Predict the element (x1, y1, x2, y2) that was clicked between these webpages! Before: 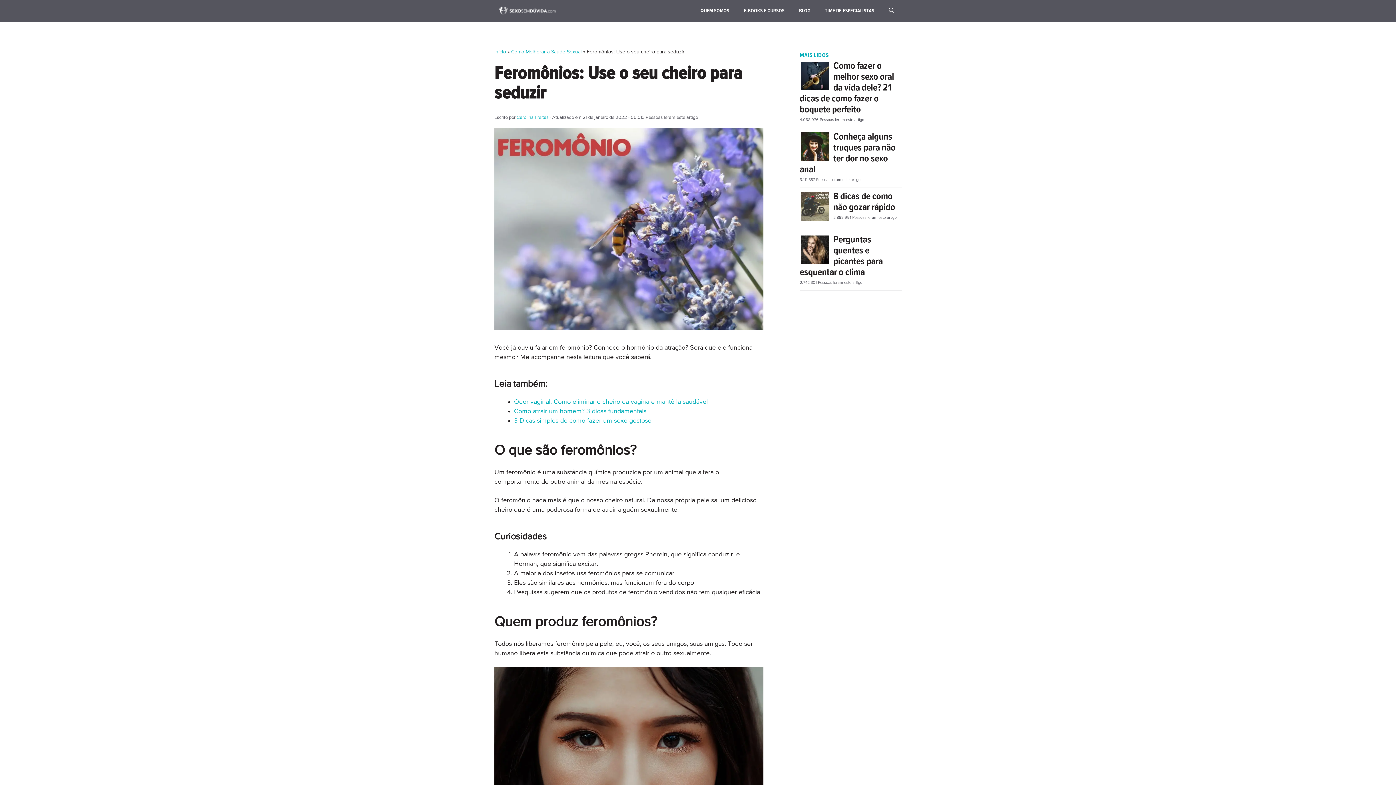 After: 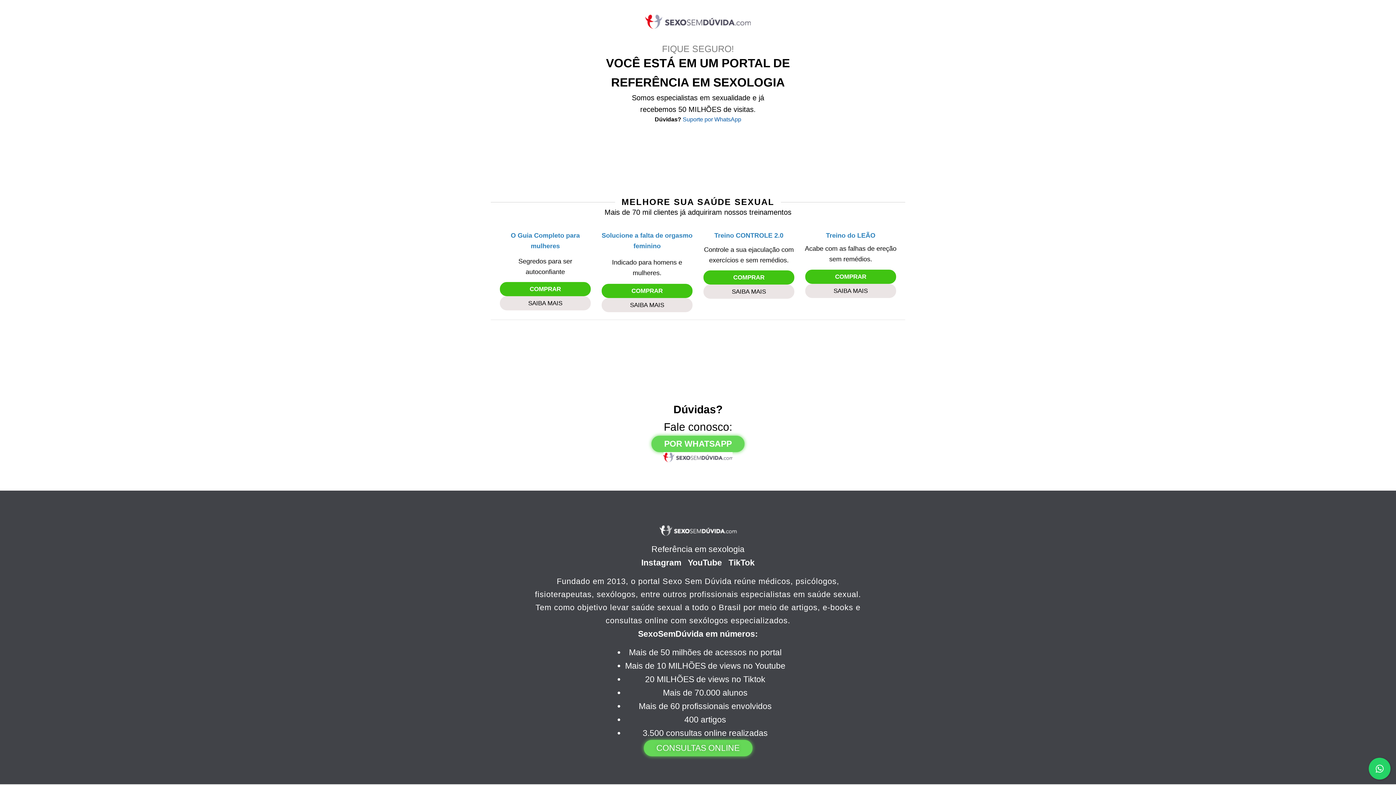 Action: label: E-BOOKS E CURSOS bbox: (736, 0, 792, 21)